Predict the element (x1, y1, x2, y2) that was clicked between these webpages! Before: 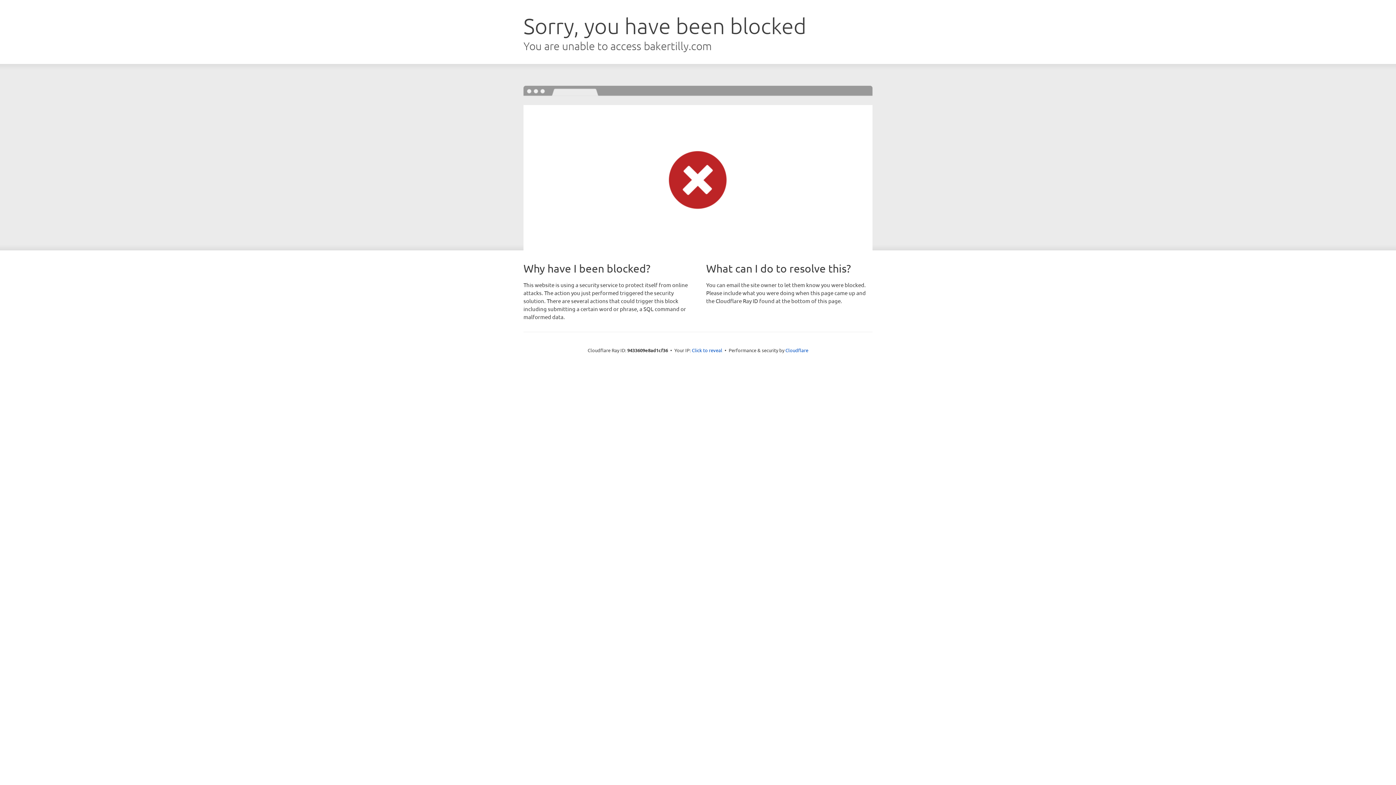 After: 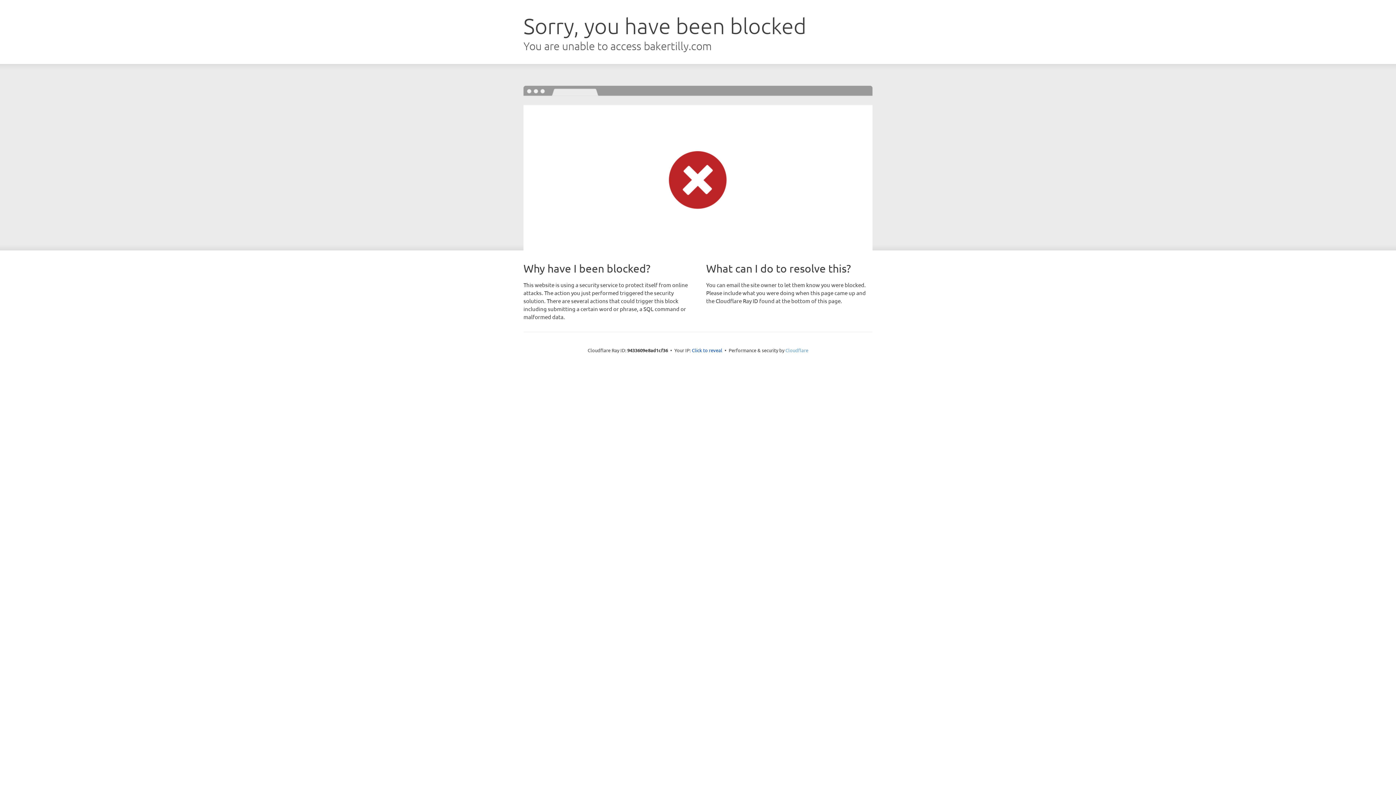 Action: bbox: (785, 347, 808, 353) label: Cloudflare